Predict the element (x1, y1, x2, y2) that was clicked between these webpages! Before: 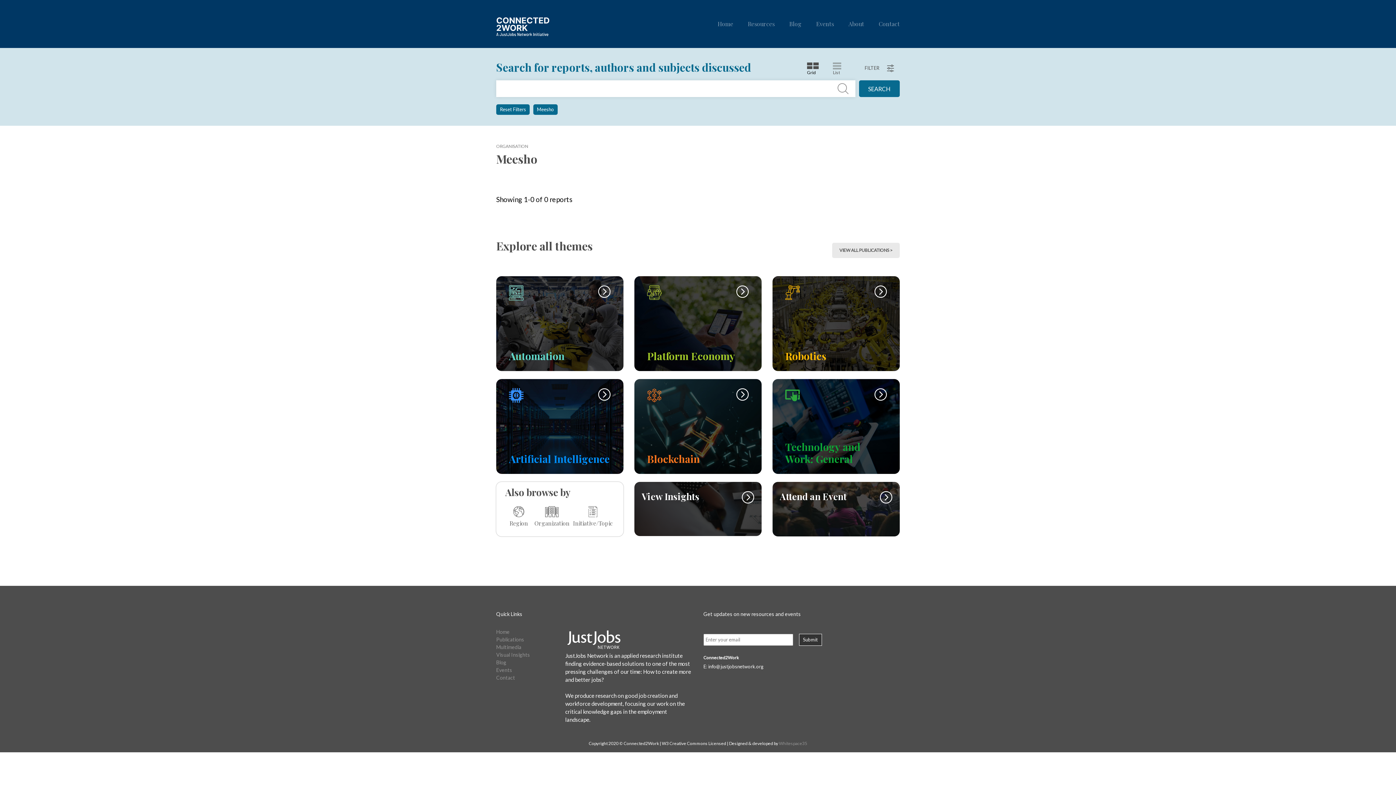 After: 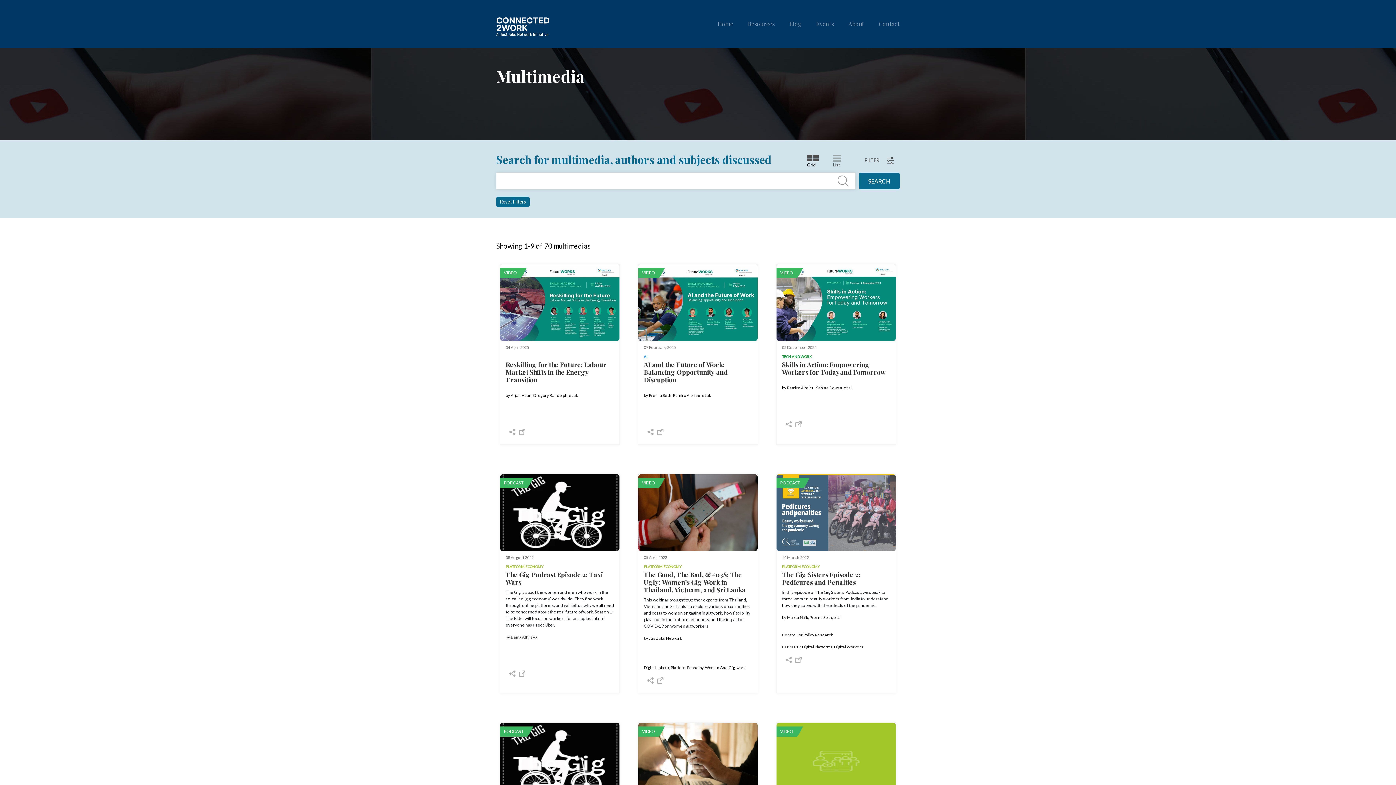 Action: label: Multimedia bbox: (496, 643, 554, 651)